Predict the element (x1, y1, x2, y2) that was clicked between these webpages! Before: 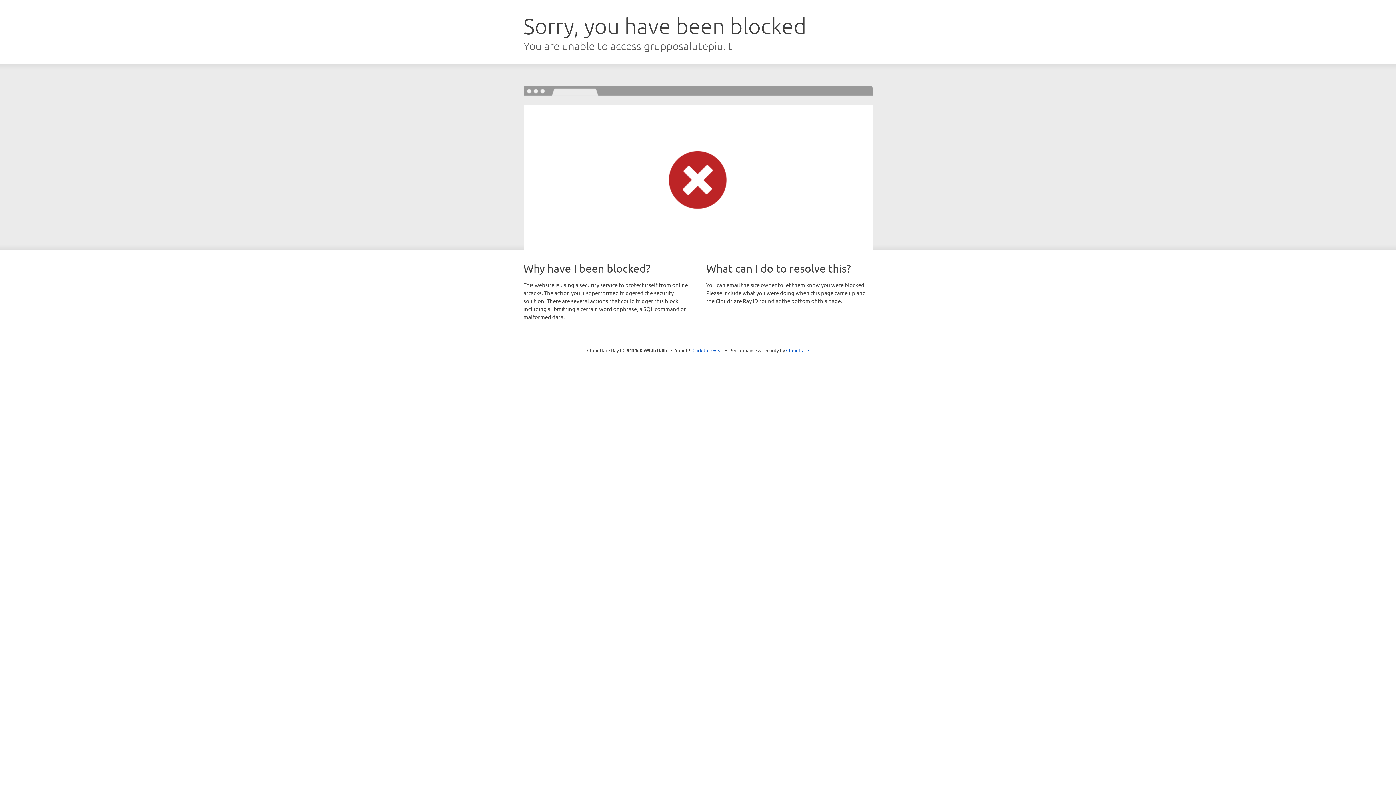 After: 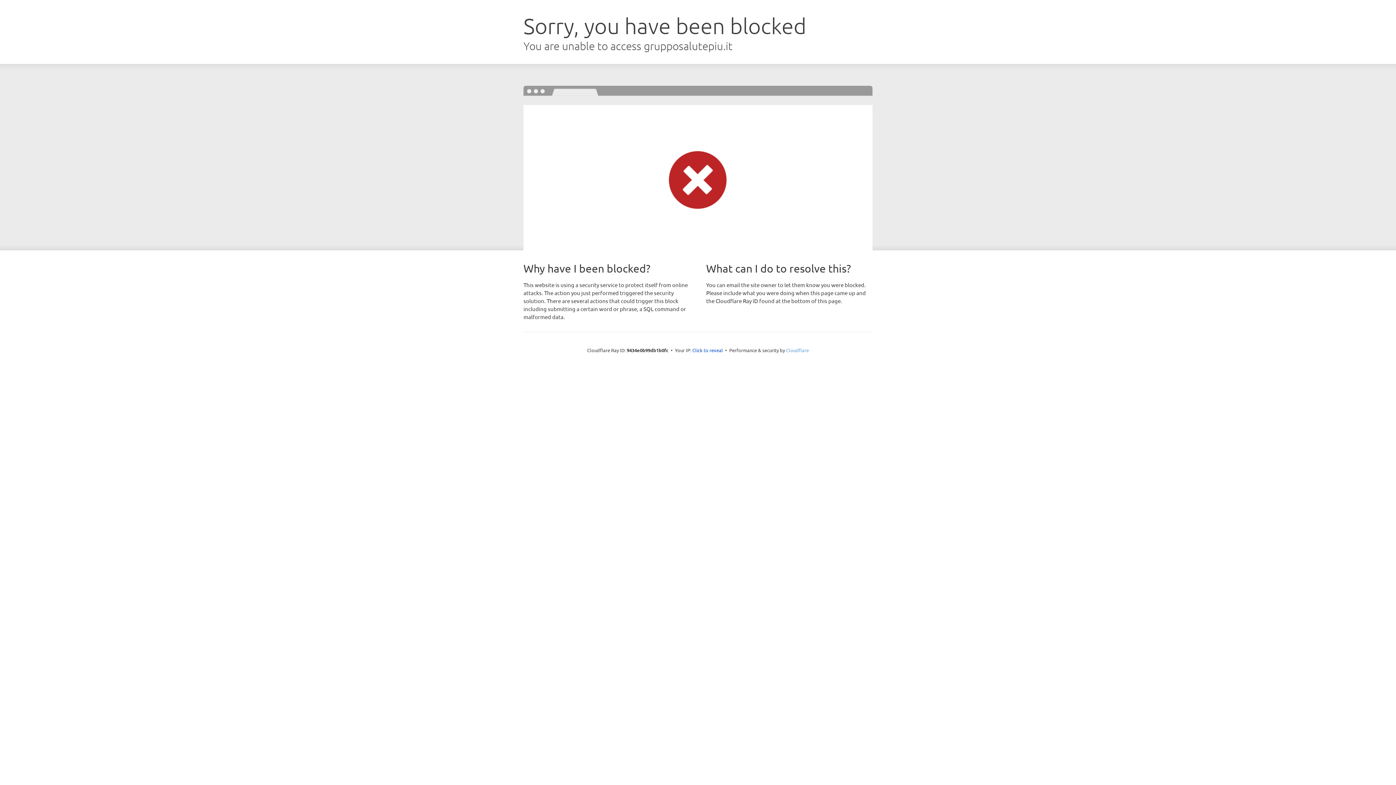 Action: bbox: (786, 347, 809, 353) label: Cloudflare